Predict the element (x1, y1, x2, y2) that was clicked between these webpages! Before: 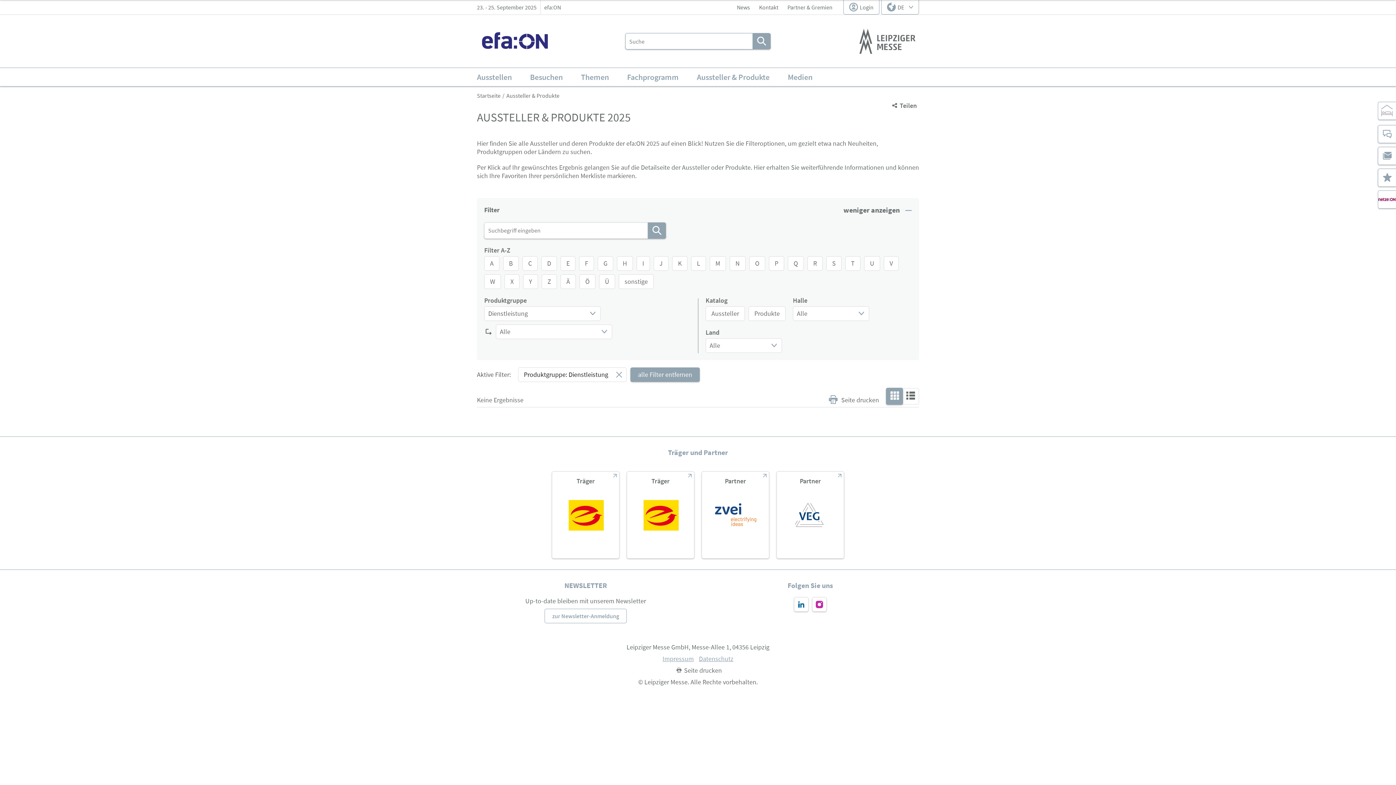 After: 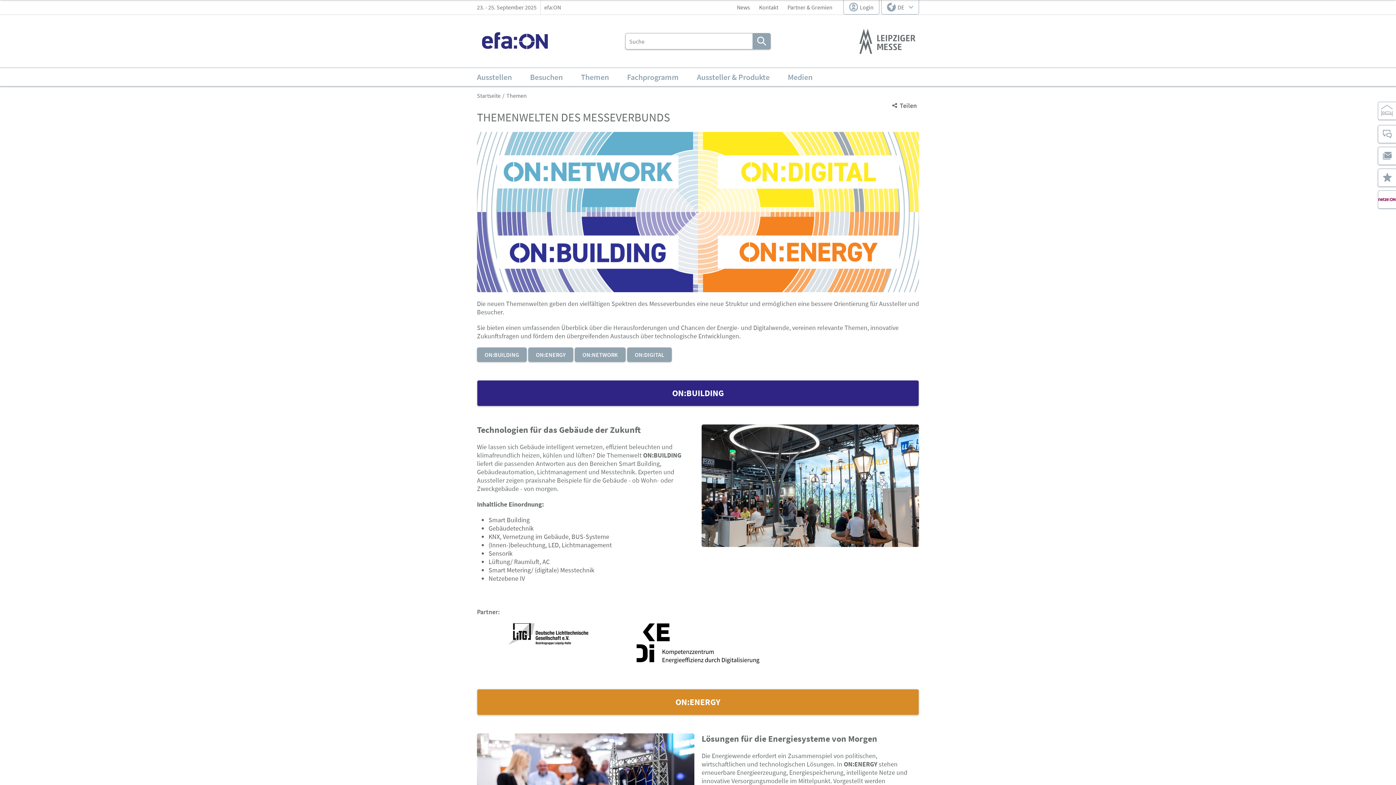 Action: label: Themen bbox: (577, 68, 612, 86)